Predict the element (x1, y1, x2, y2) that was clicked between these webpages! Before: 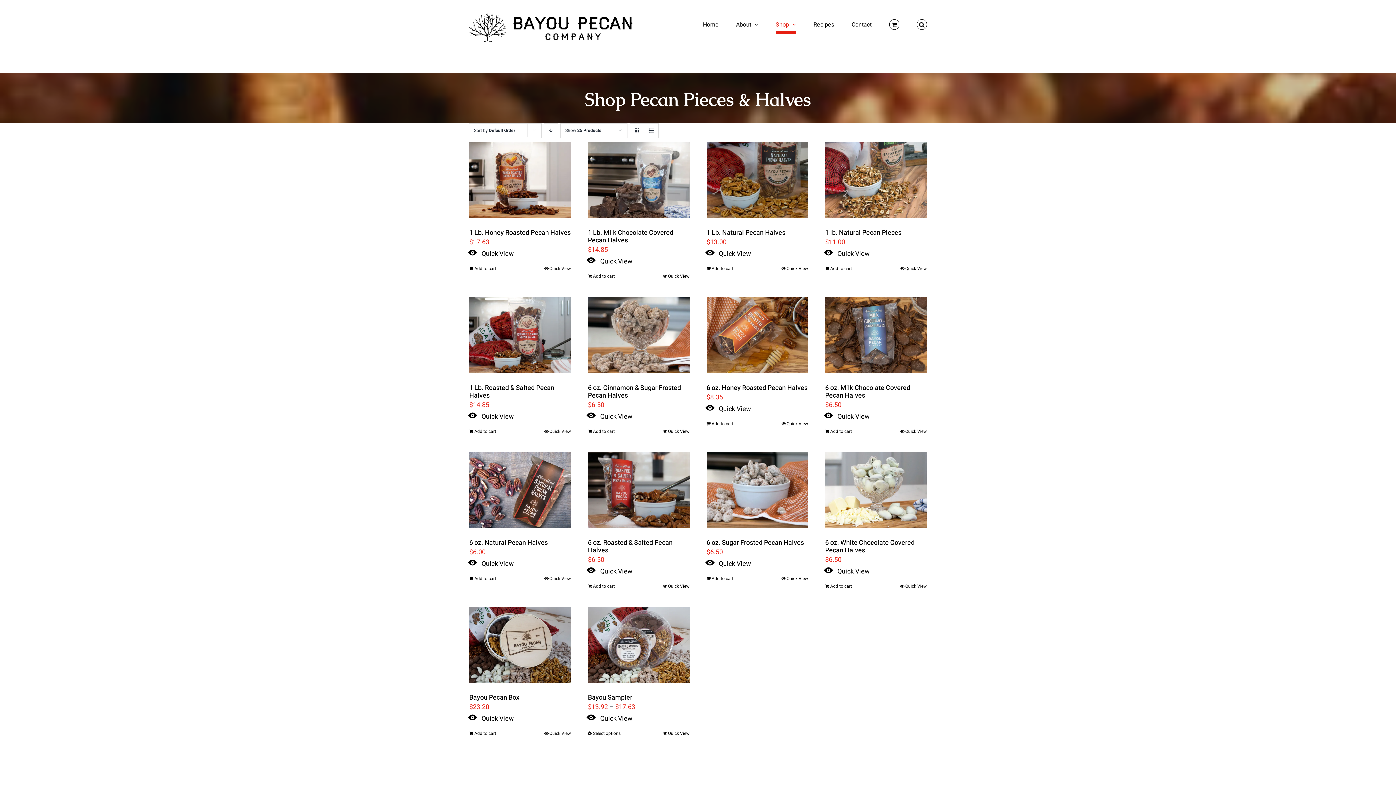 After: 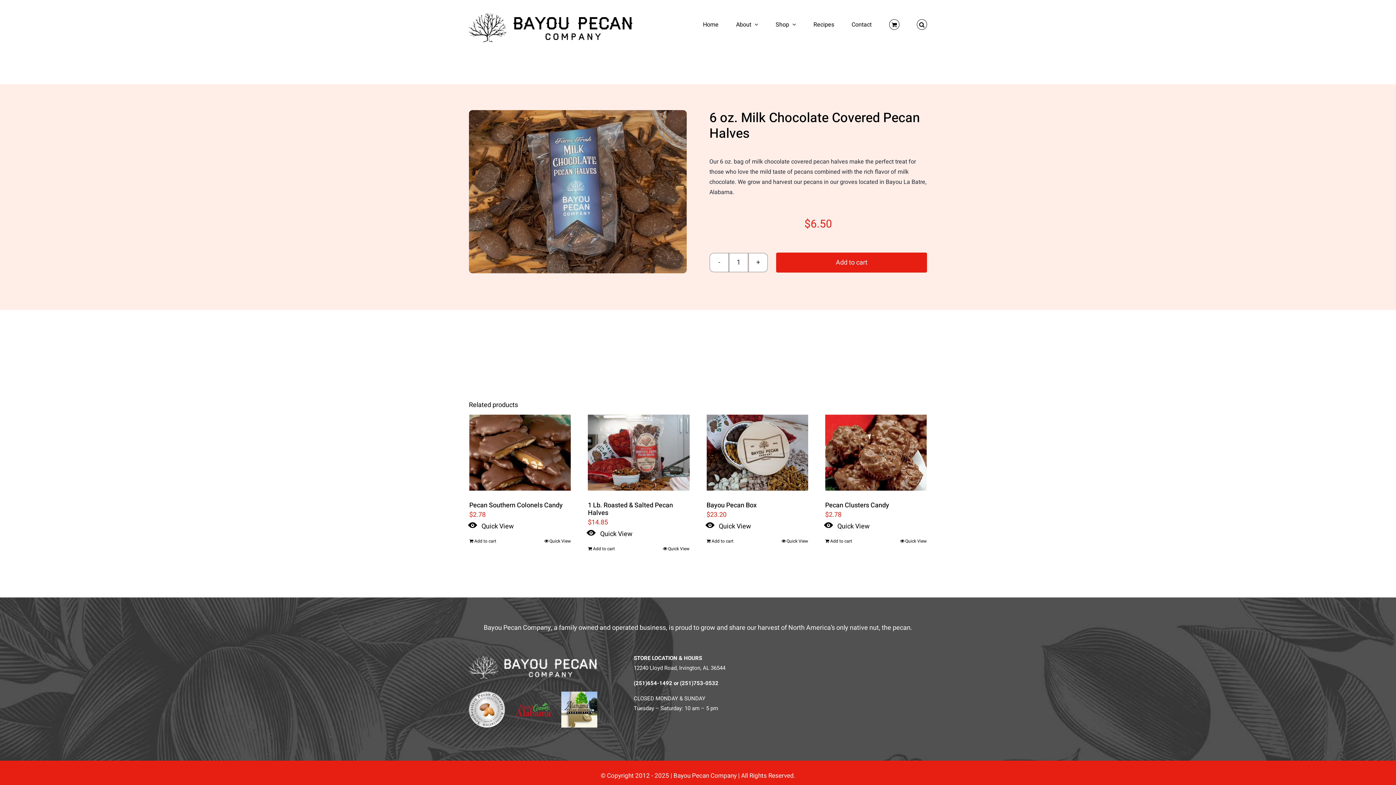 Action: bbox: (825, 383, 910, 400) label: 6 oz. Milk Chocolate Covered Pecan Halves